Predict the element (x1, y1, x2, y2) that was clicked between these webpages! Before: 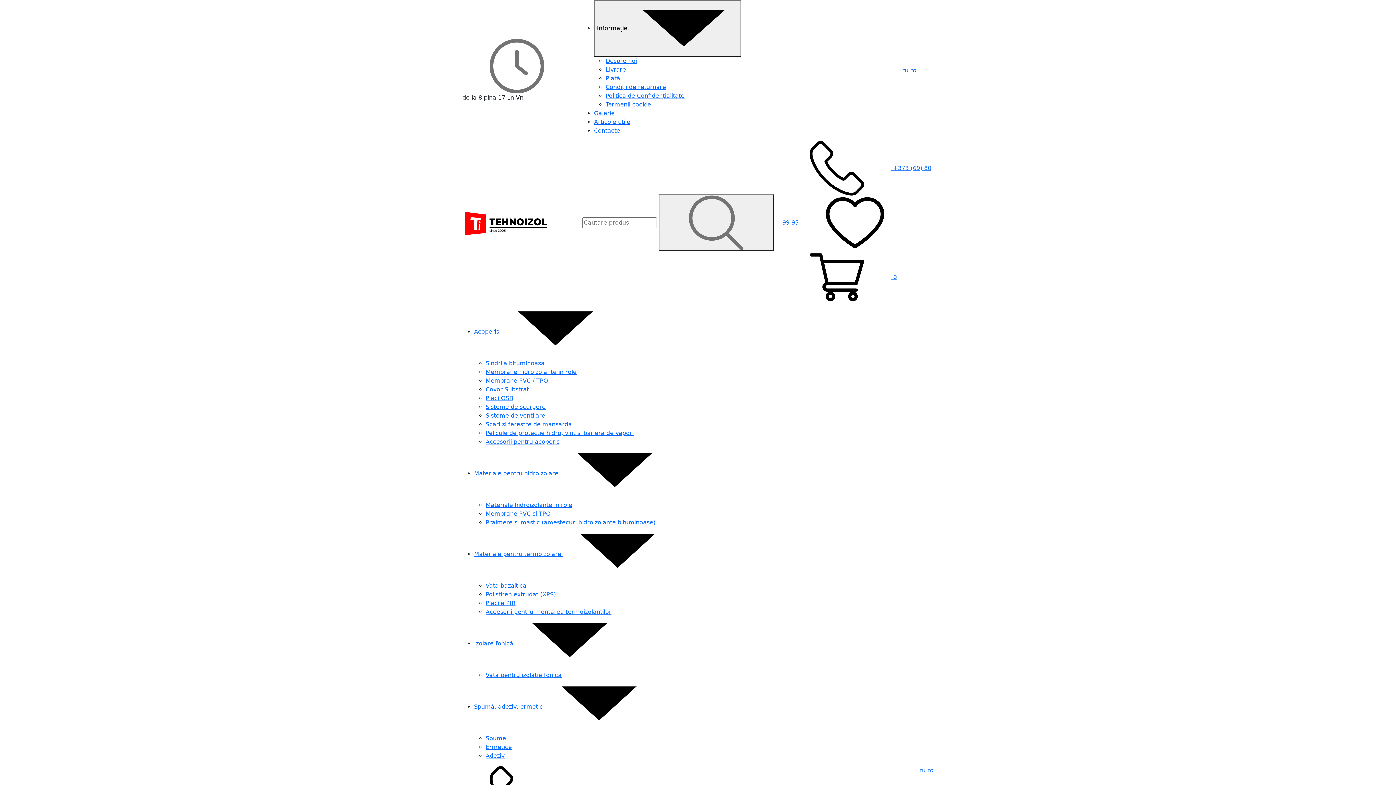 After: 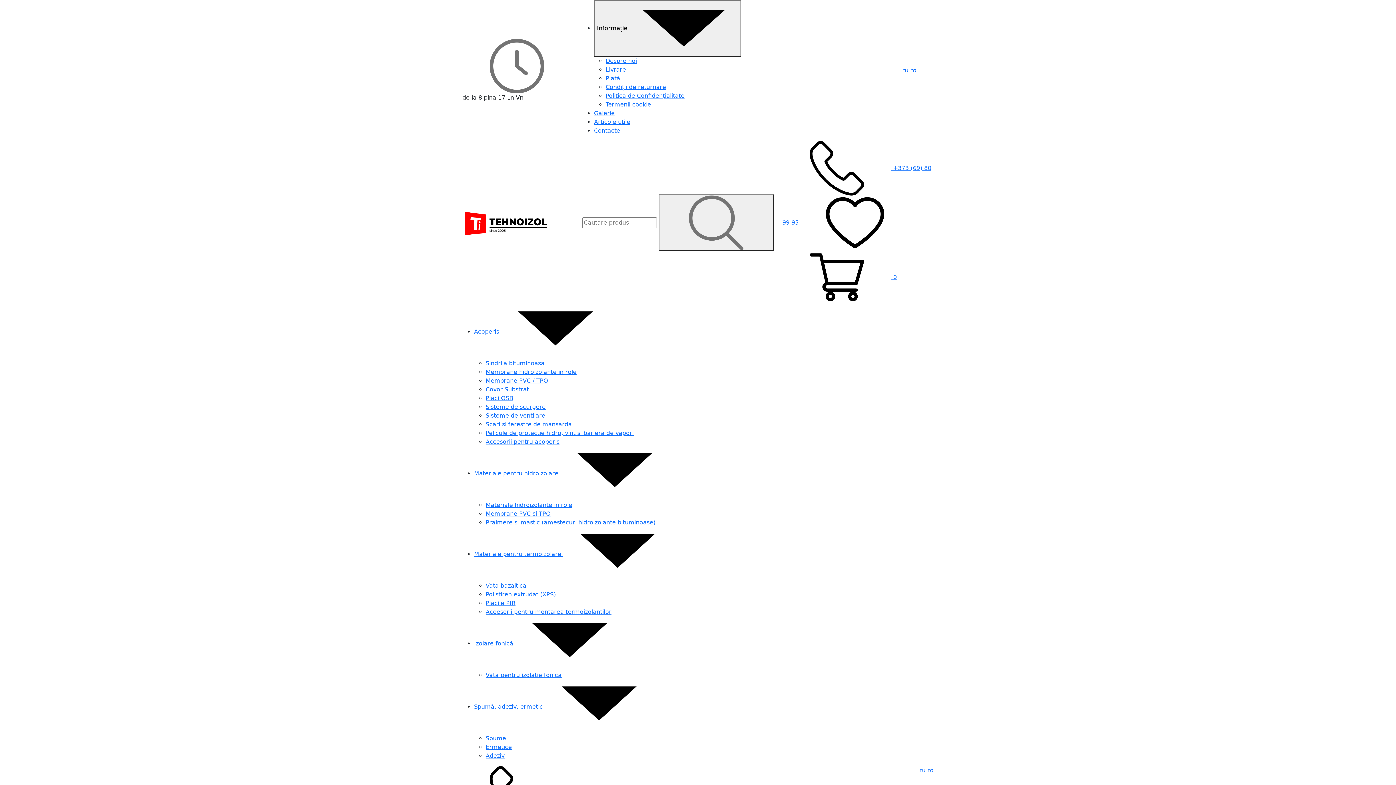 Action: label: ro bbox: (927, 767, 933, 774)